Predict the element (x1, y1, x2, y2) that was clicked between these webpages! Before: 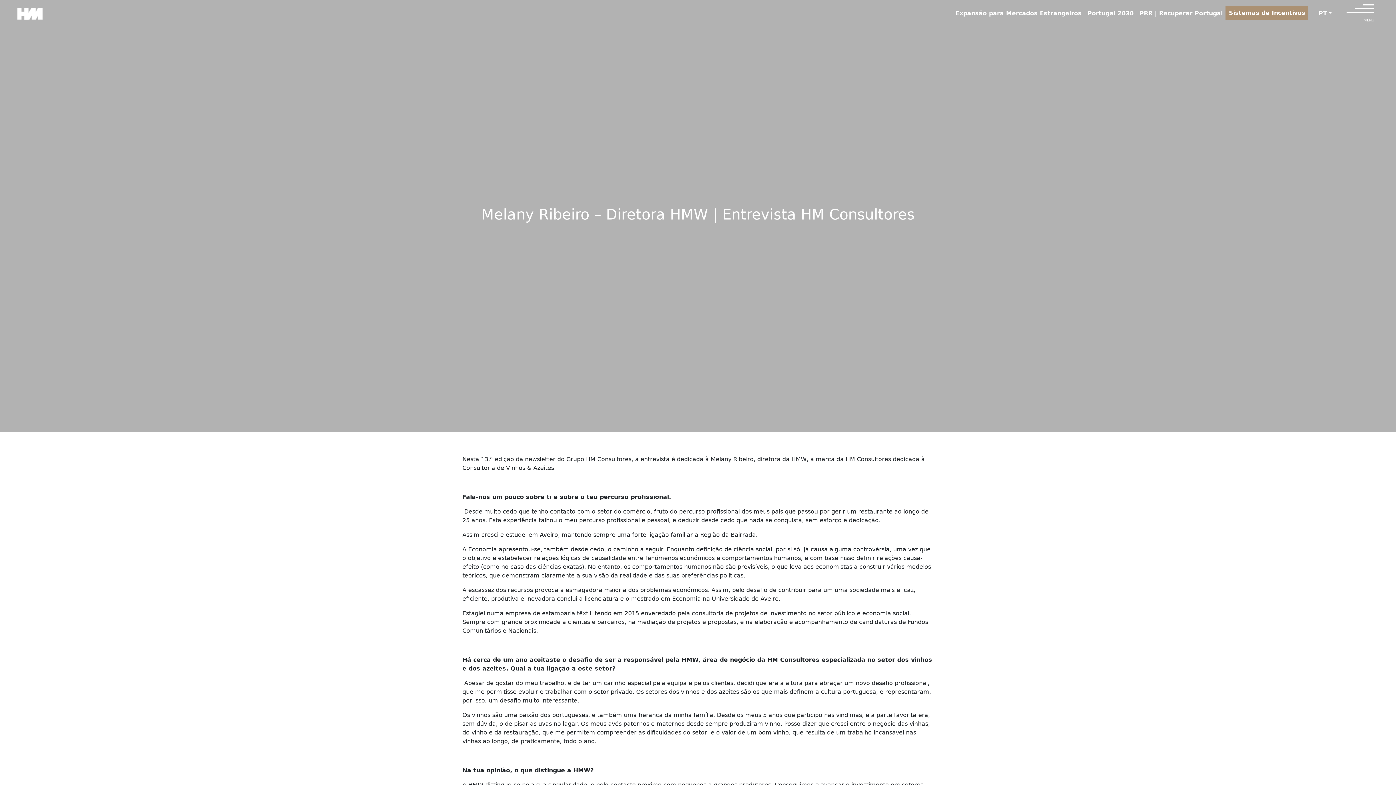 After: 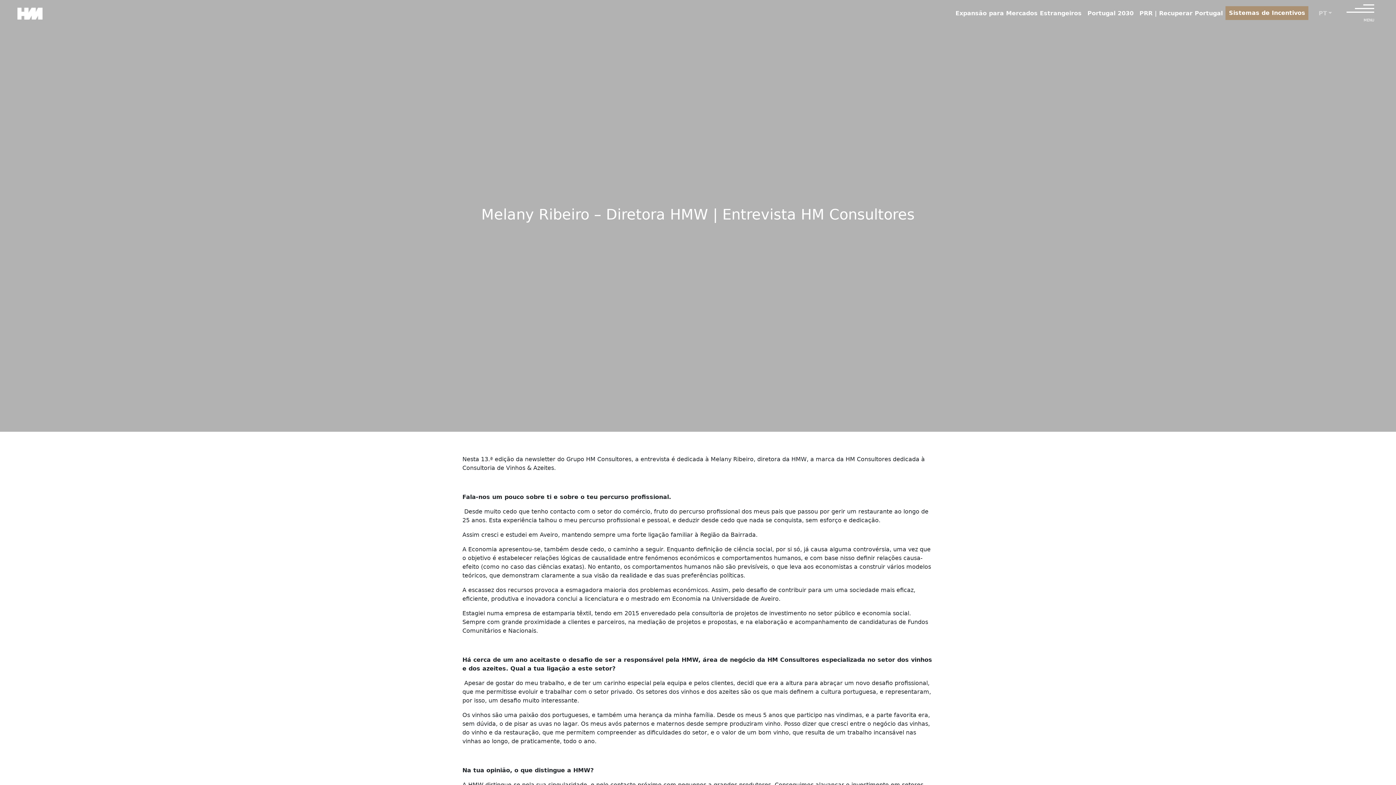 Action: label: PT bbox: (1316, 6, 1335, 20)